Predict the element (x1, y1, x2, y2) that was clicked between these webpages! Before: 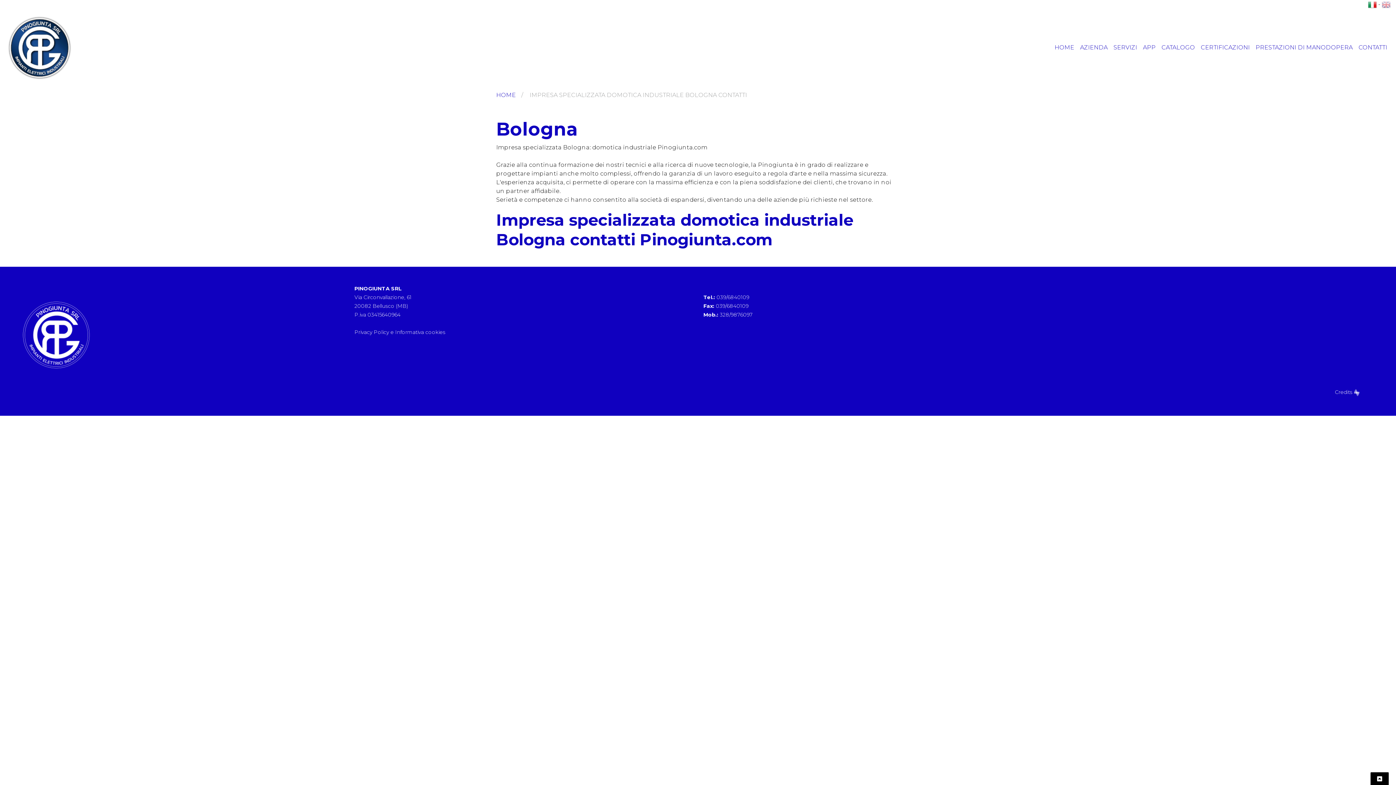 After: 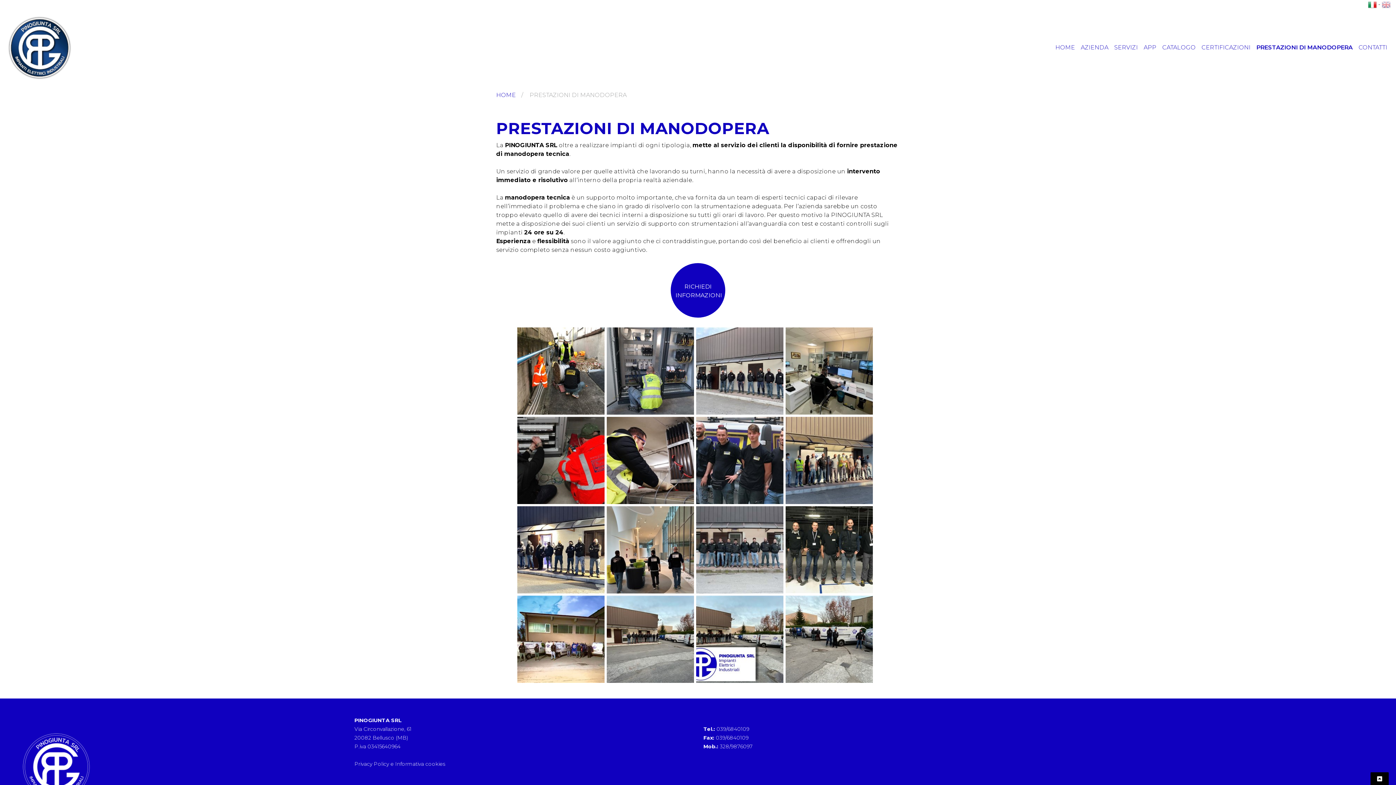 Action: bbox: (1253, 40, 1356, 55) label: PRESTAZIONI DI MANODOPERA